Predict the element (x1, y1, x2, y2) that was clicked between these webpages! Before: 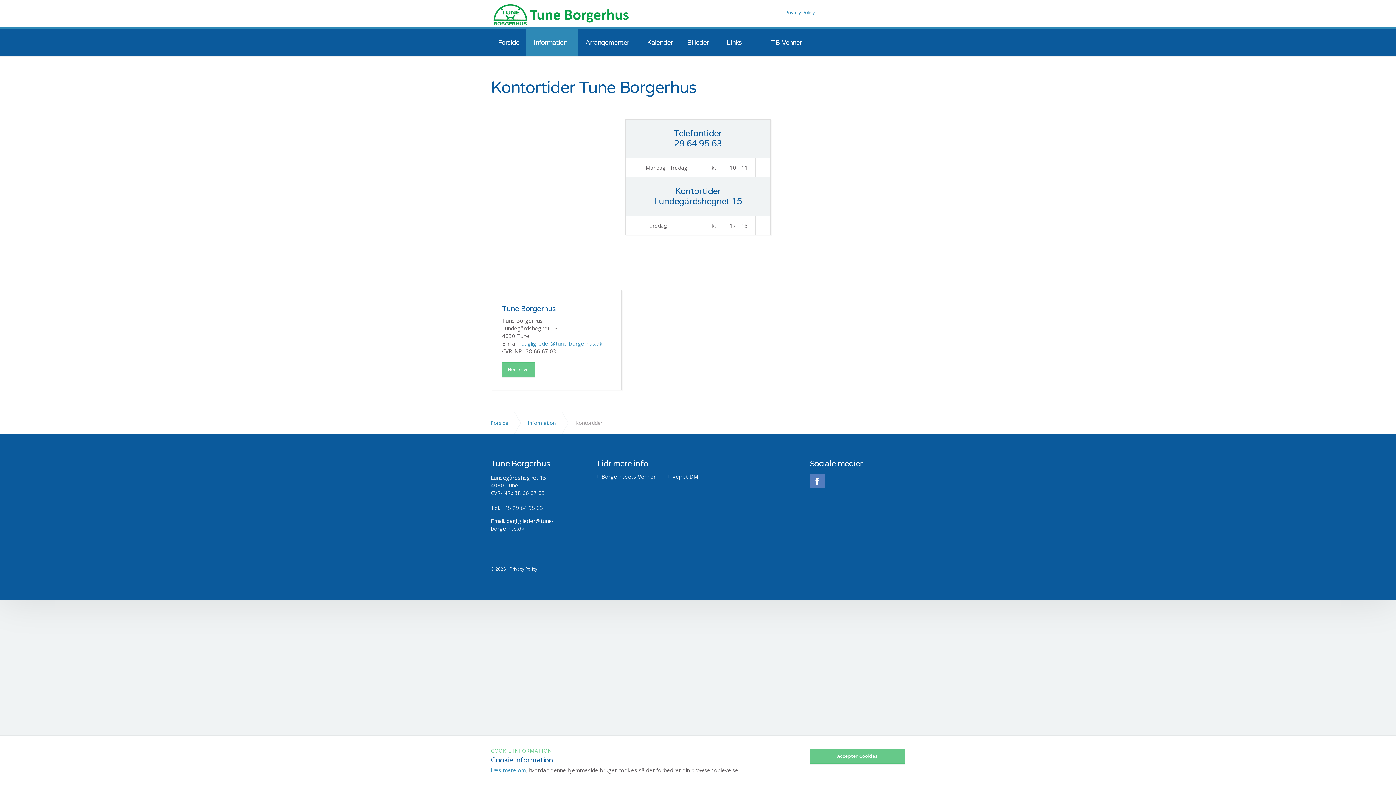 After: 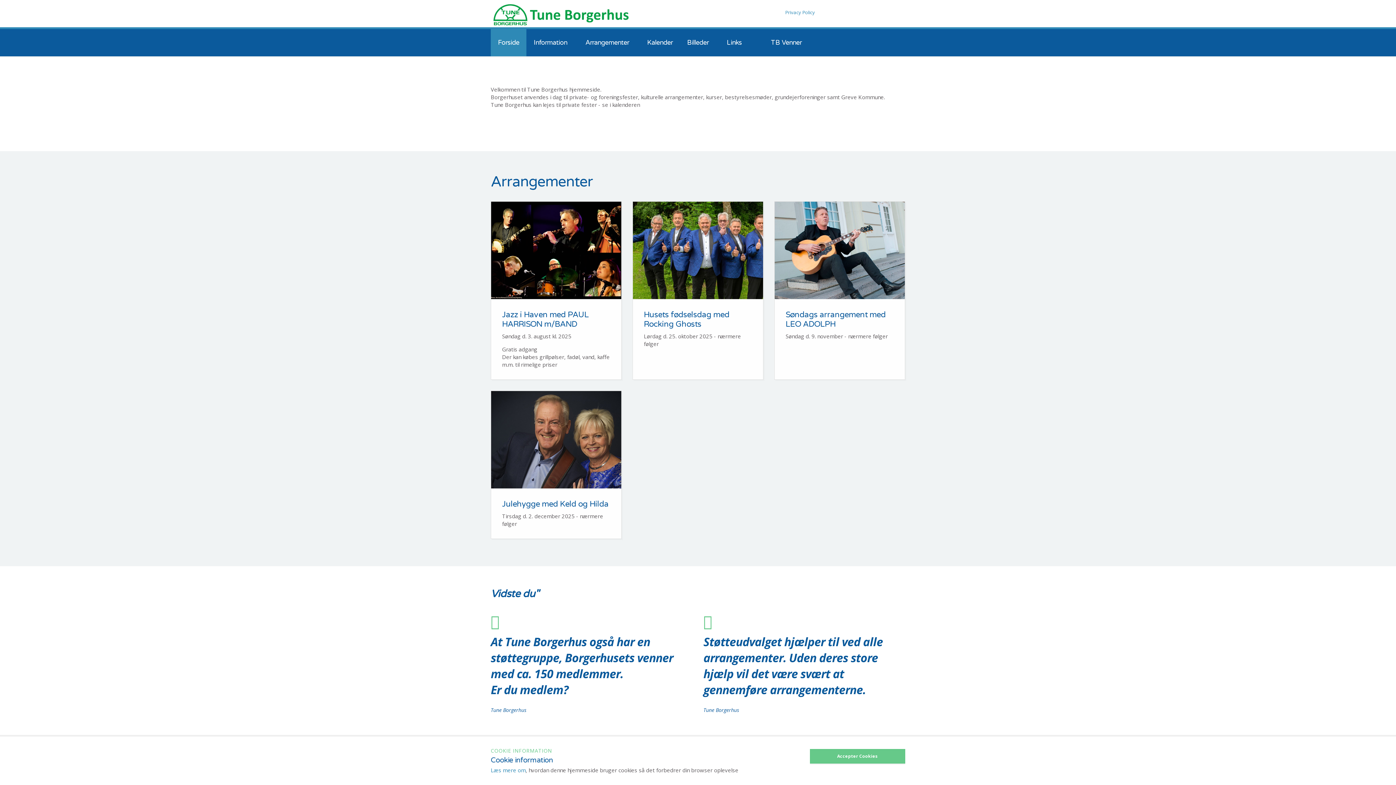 Action: label: Forside bbox: (490, 412, 522, 434)